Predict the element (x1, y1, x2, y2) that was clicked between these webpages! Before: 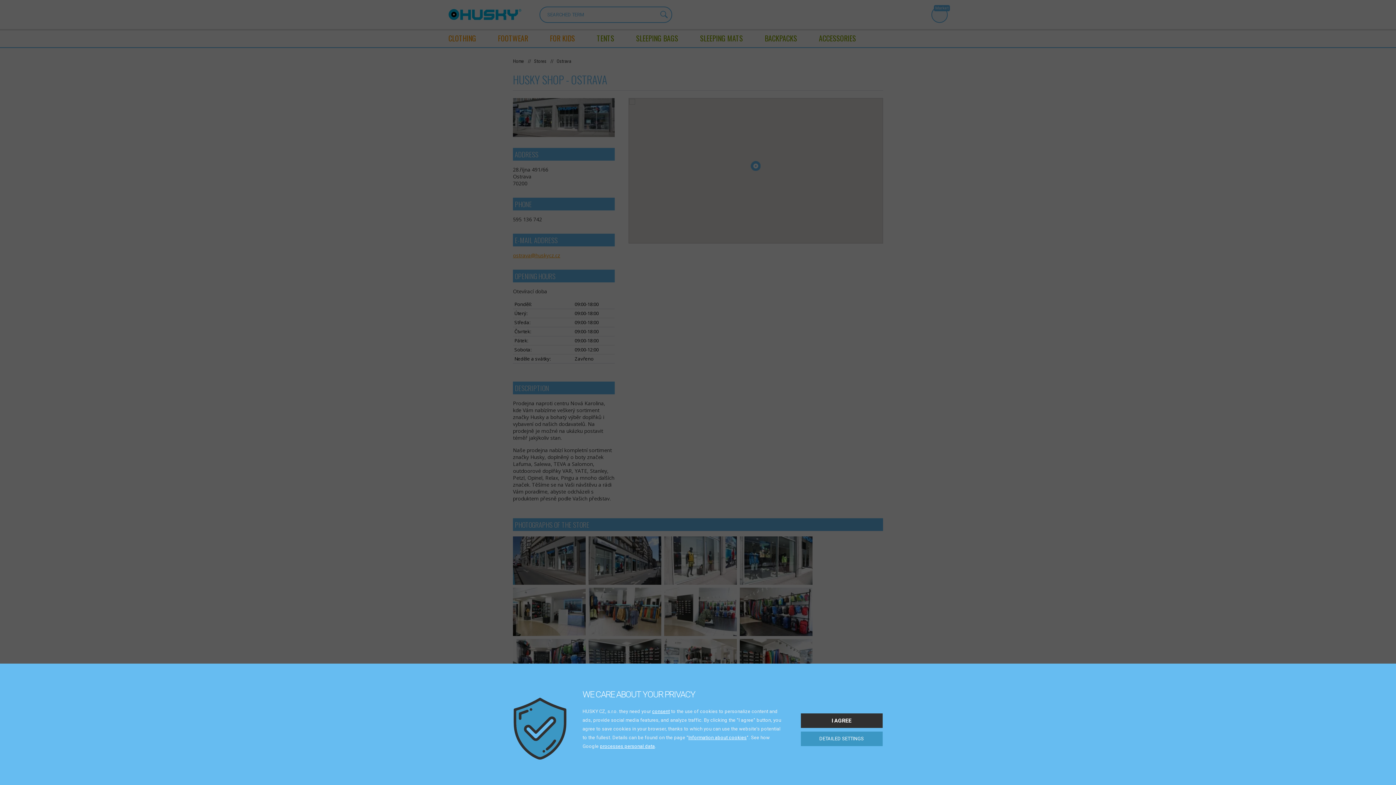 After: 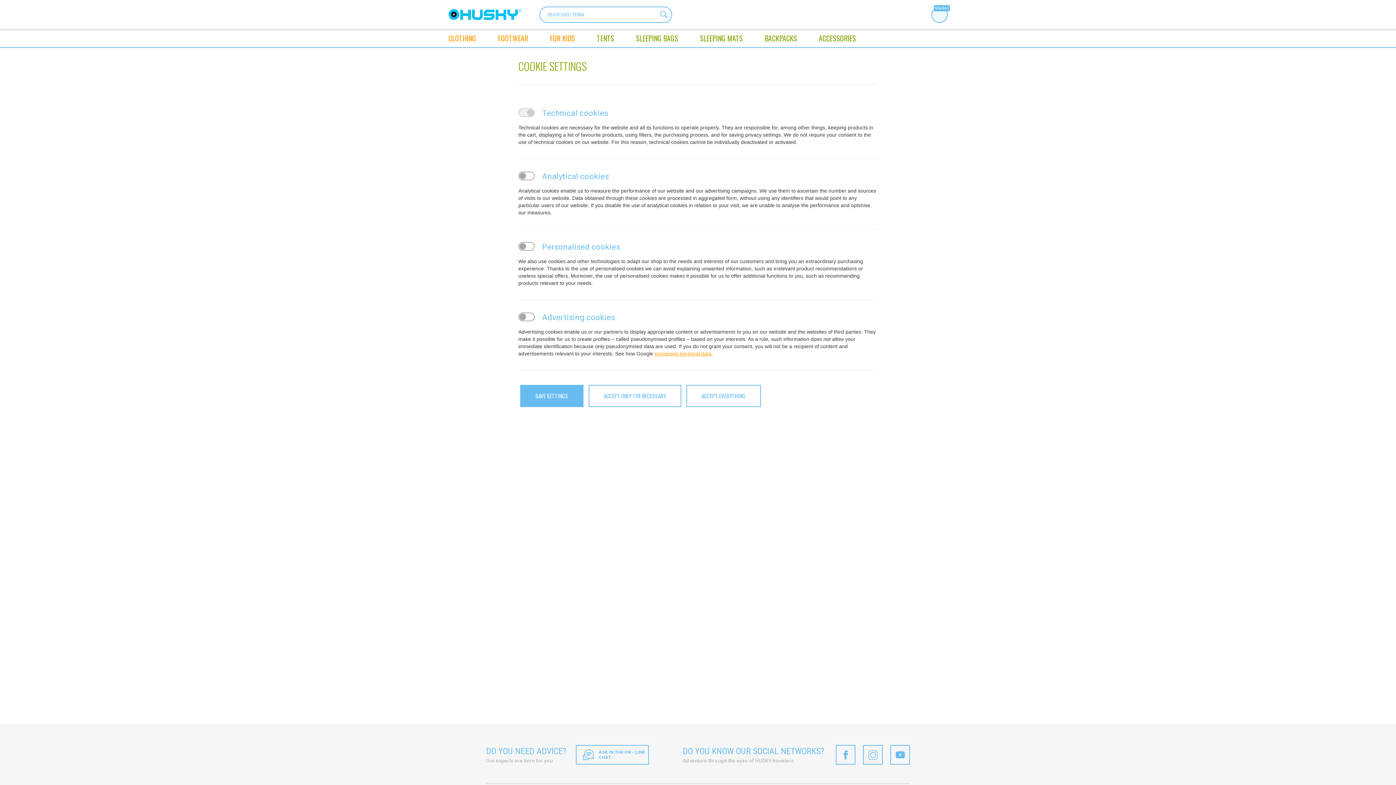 Action: label: DETAILED SETTINGS bbox: (800, 732, 882, 746)